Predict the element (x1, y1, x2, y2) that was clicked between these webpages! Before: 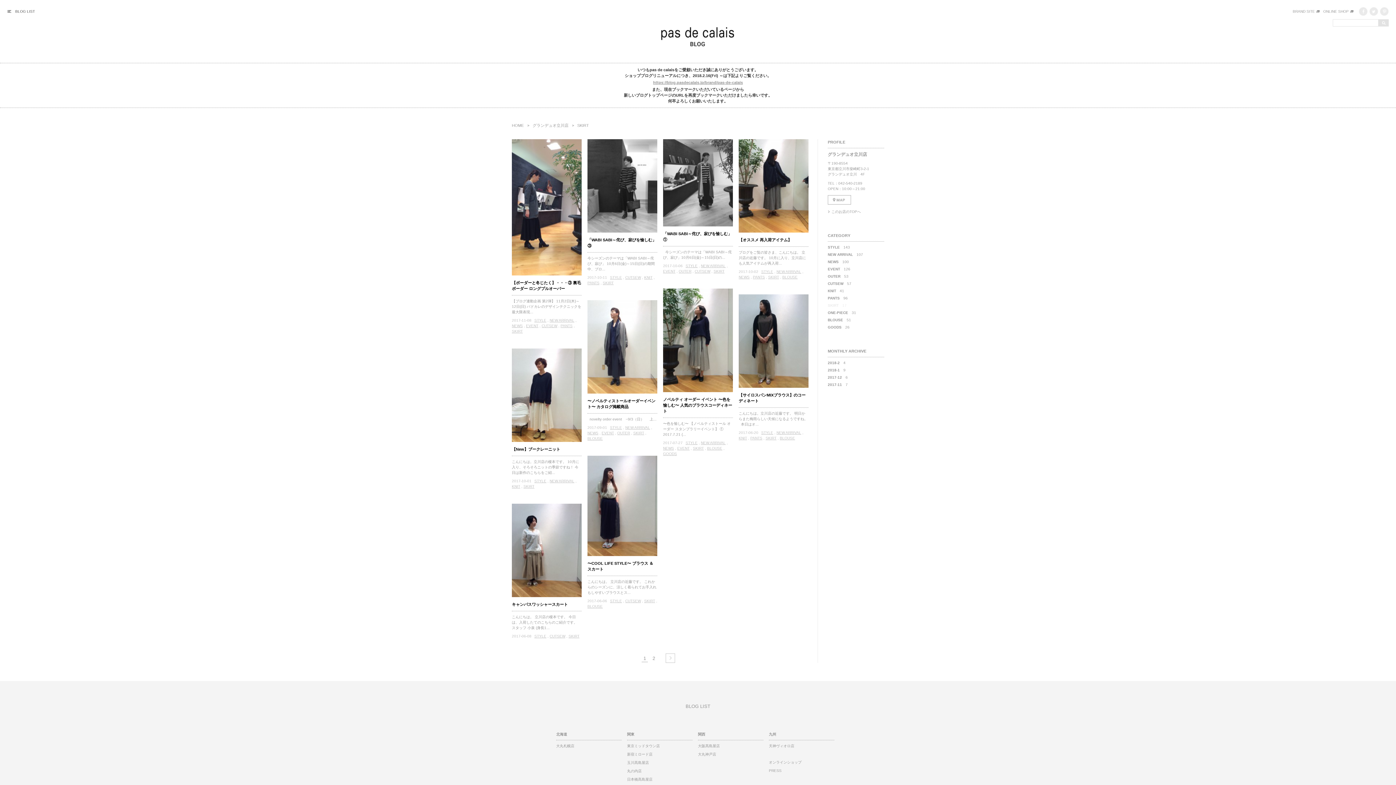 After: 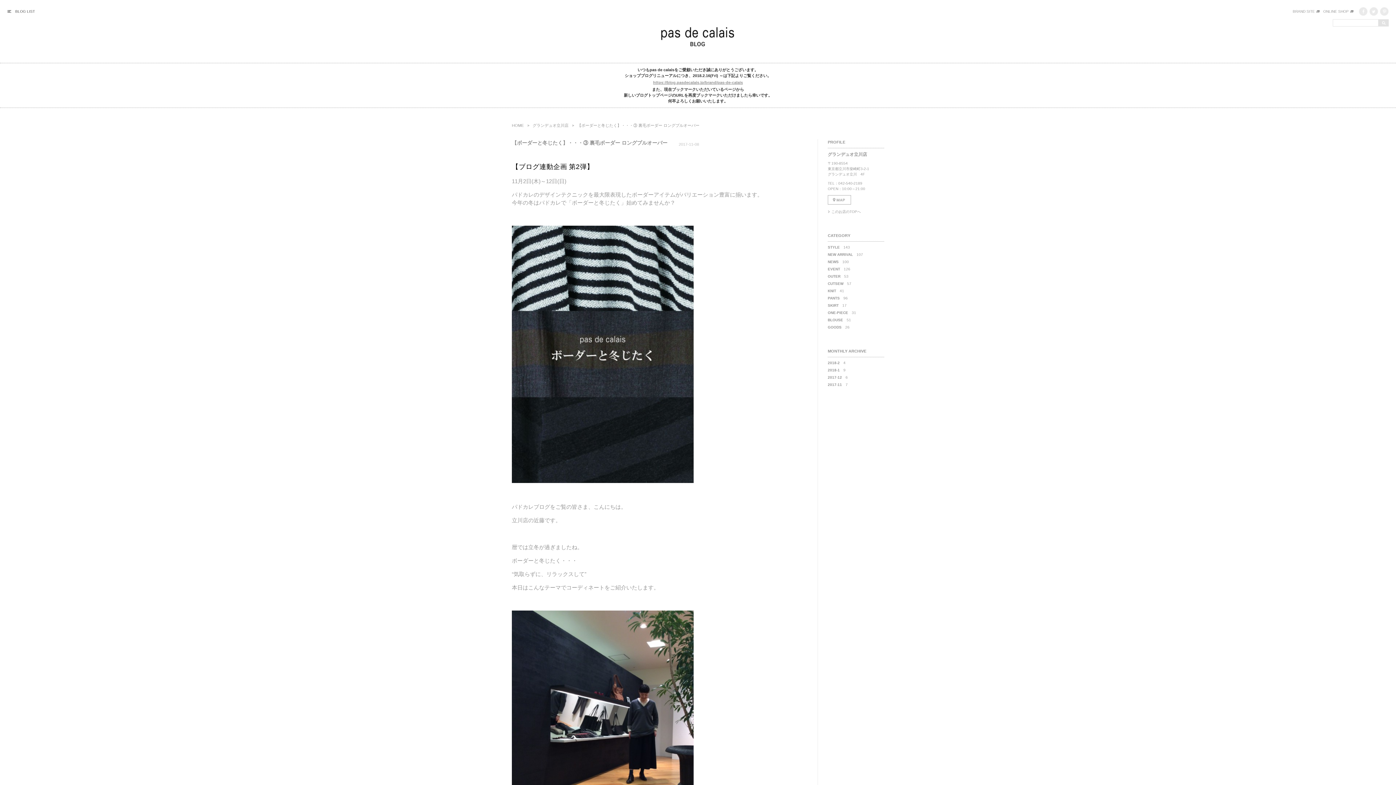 Action: label: 【ボーダーと冬じたく】・・・③ 裏毛ボーダー ロングプルオーバー bbox: (512, 276, 581, 295)